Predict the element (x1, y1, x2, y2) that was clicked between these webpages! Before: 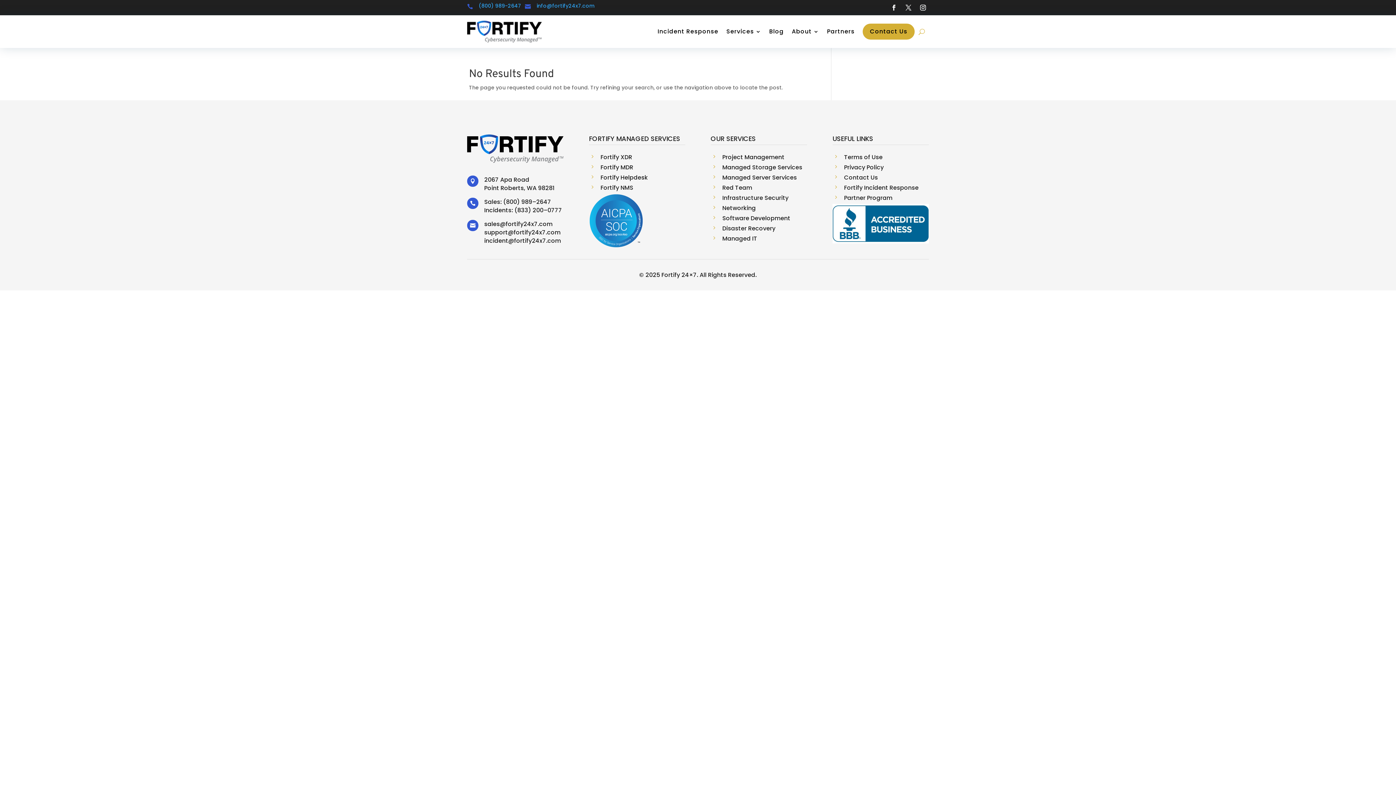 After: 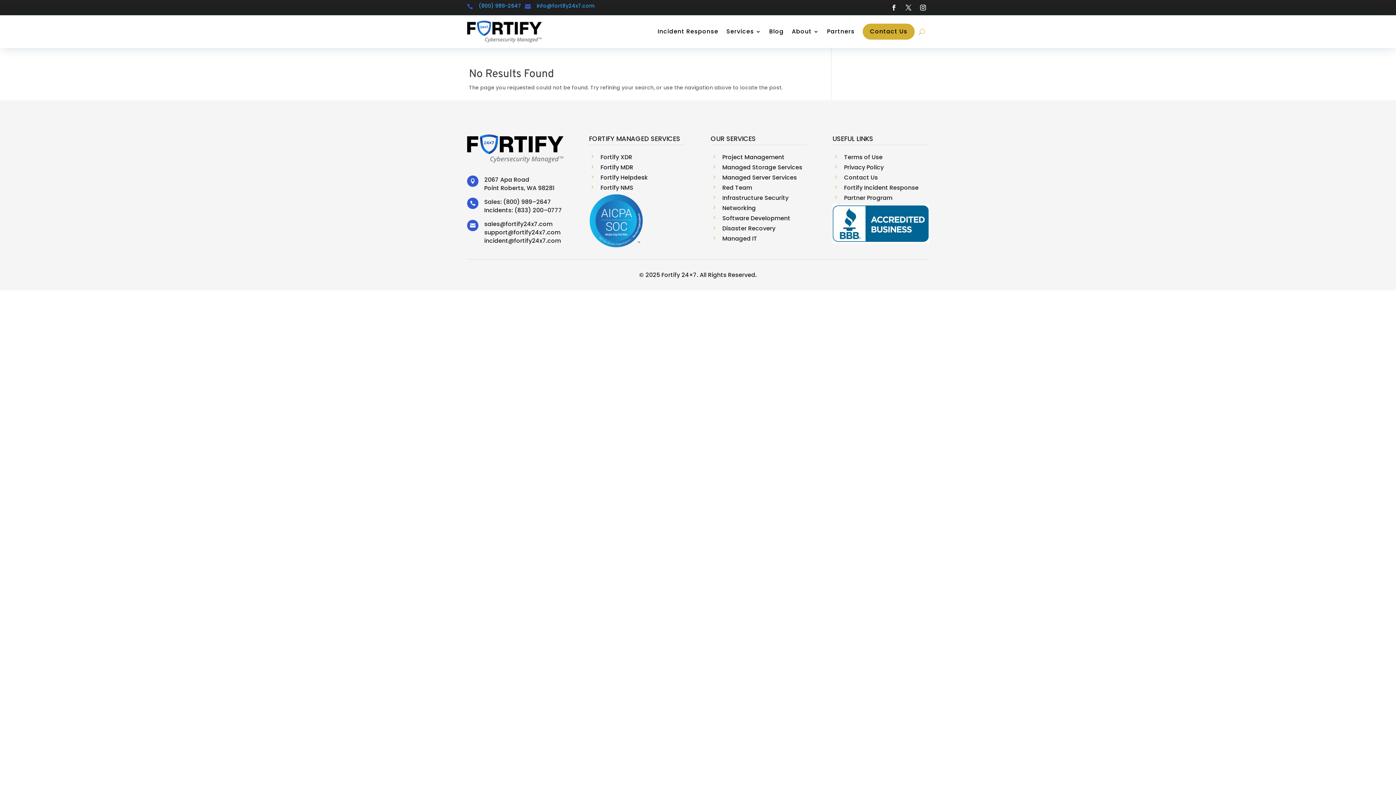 Action: bbox: (478, 2, 521, 9) label: (800) 989-2647